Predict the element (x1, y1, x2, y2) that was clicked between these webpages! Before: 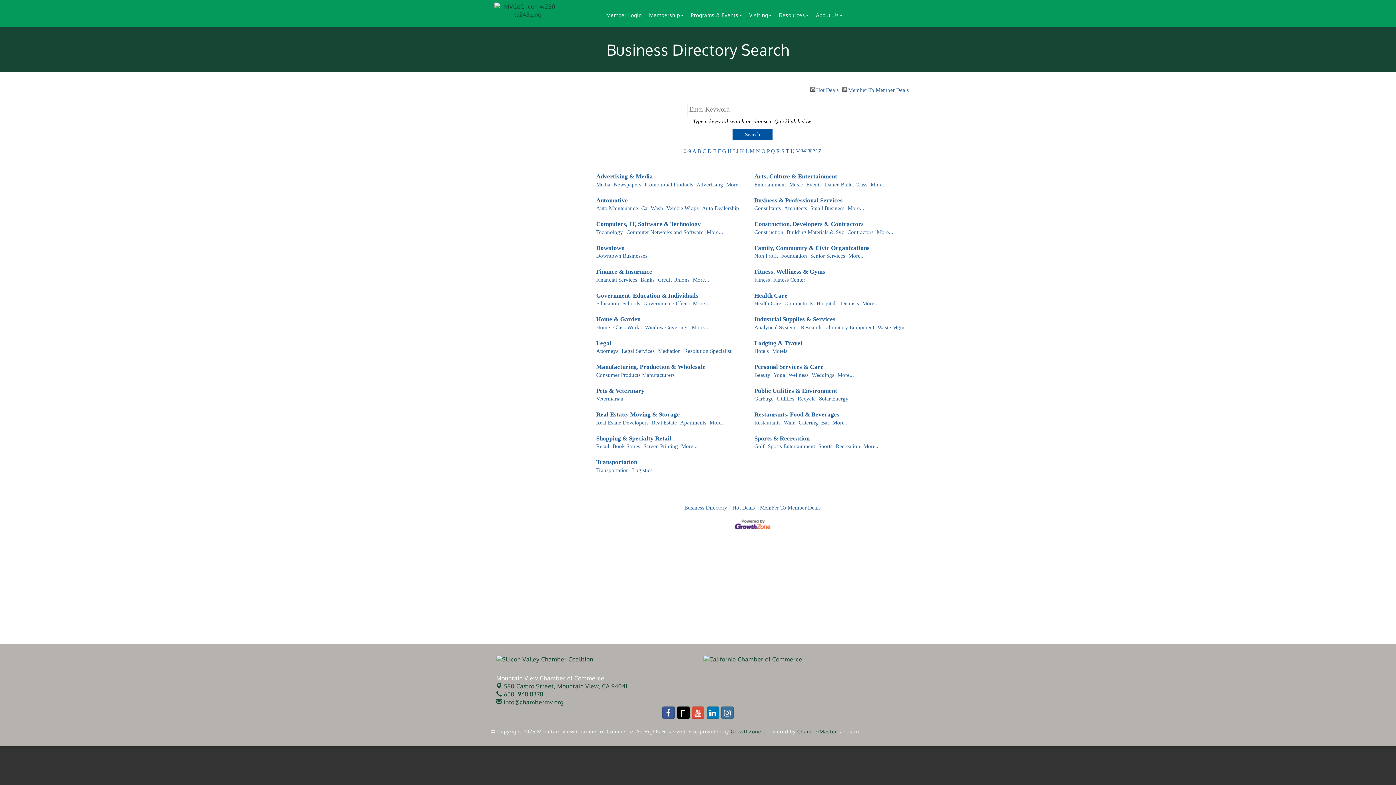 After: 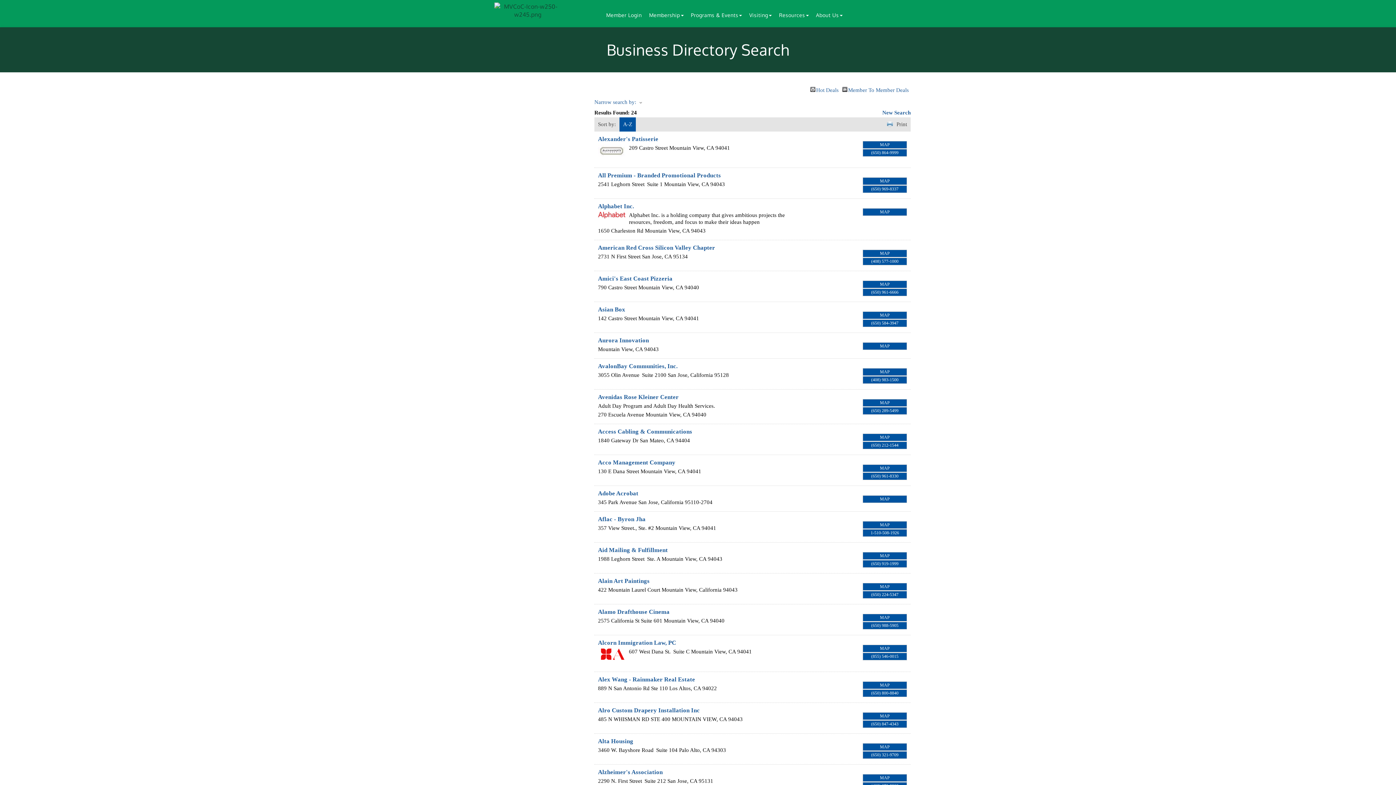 Action: bbox: (692, 148, 696, 154) label: A